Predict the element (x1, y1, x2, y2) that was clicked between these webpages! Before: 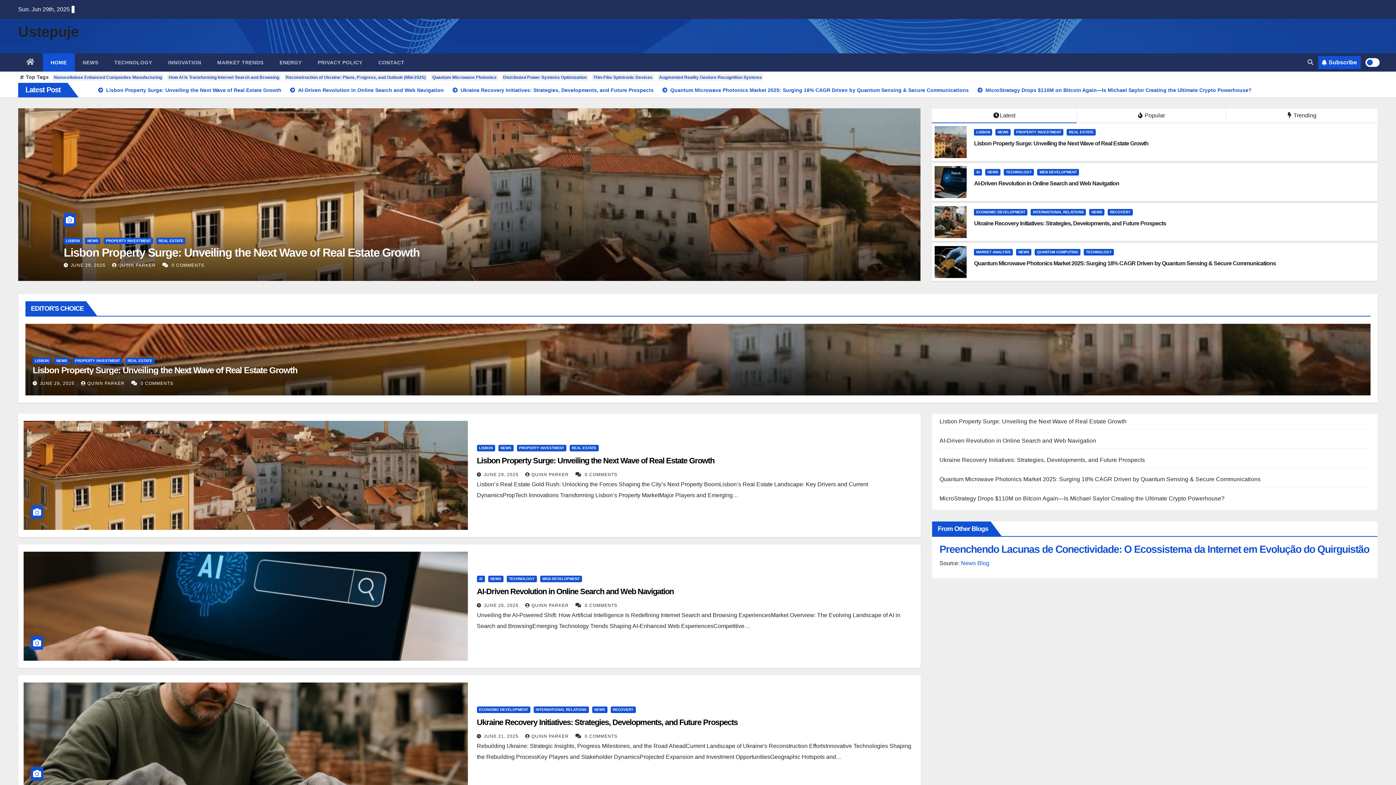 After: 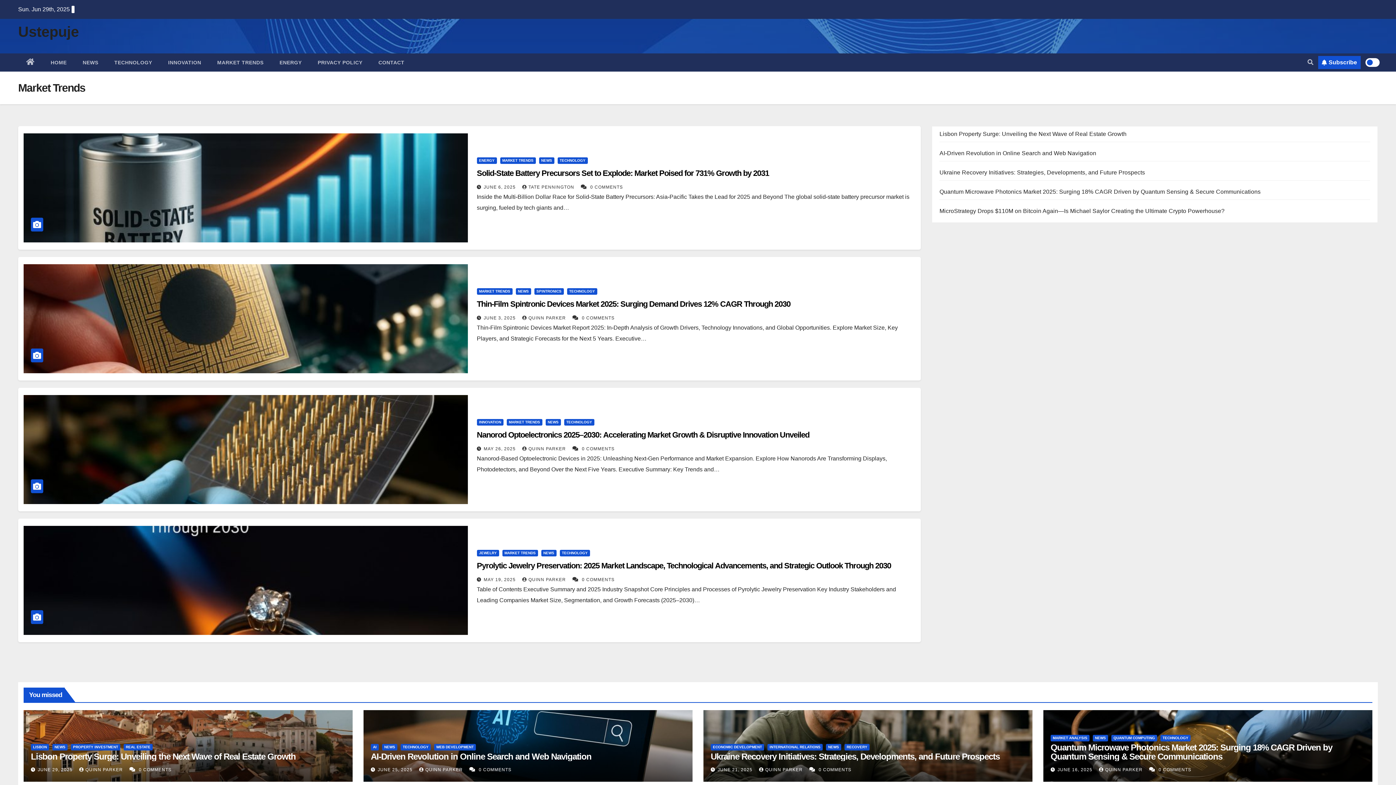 Action: bbox: (209, 53, 271, 71) label: MARKET TRENDS